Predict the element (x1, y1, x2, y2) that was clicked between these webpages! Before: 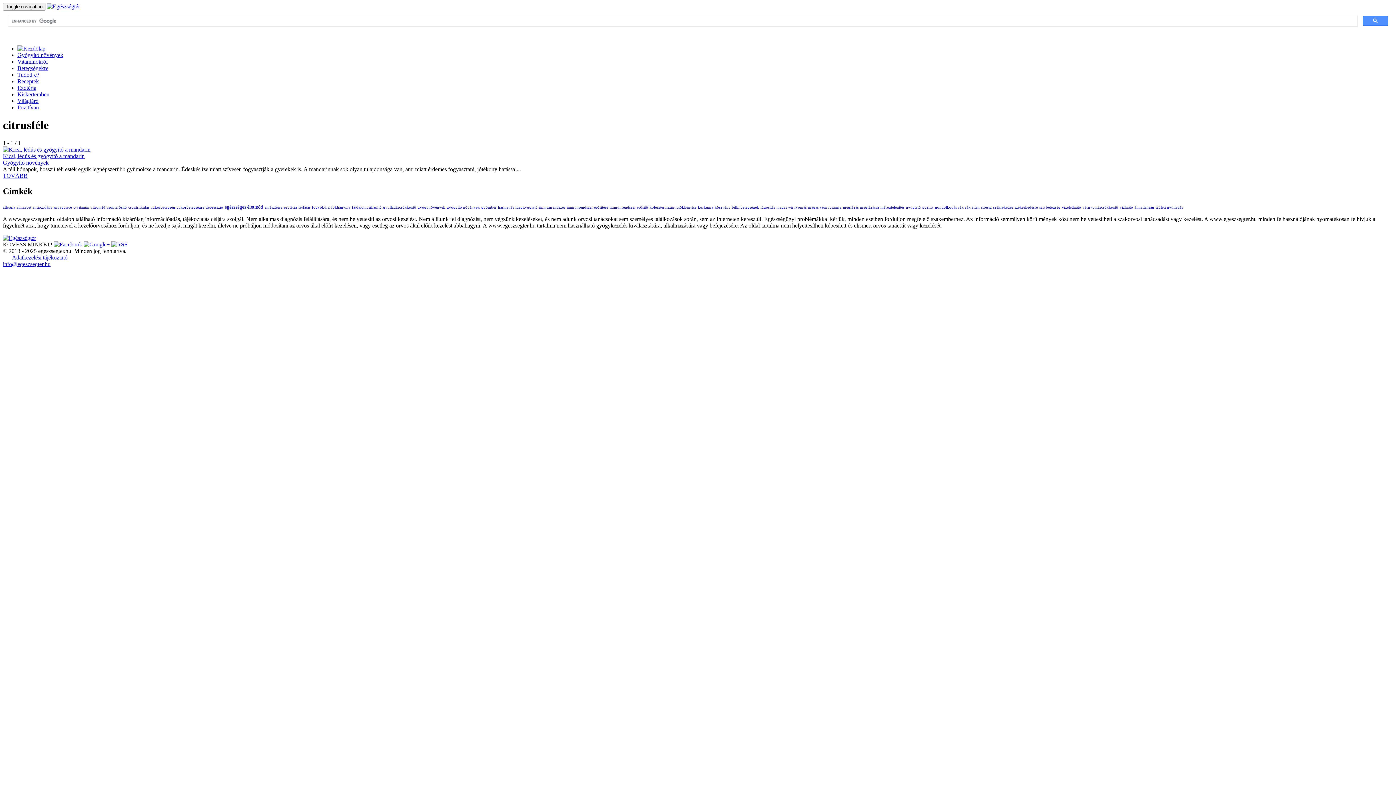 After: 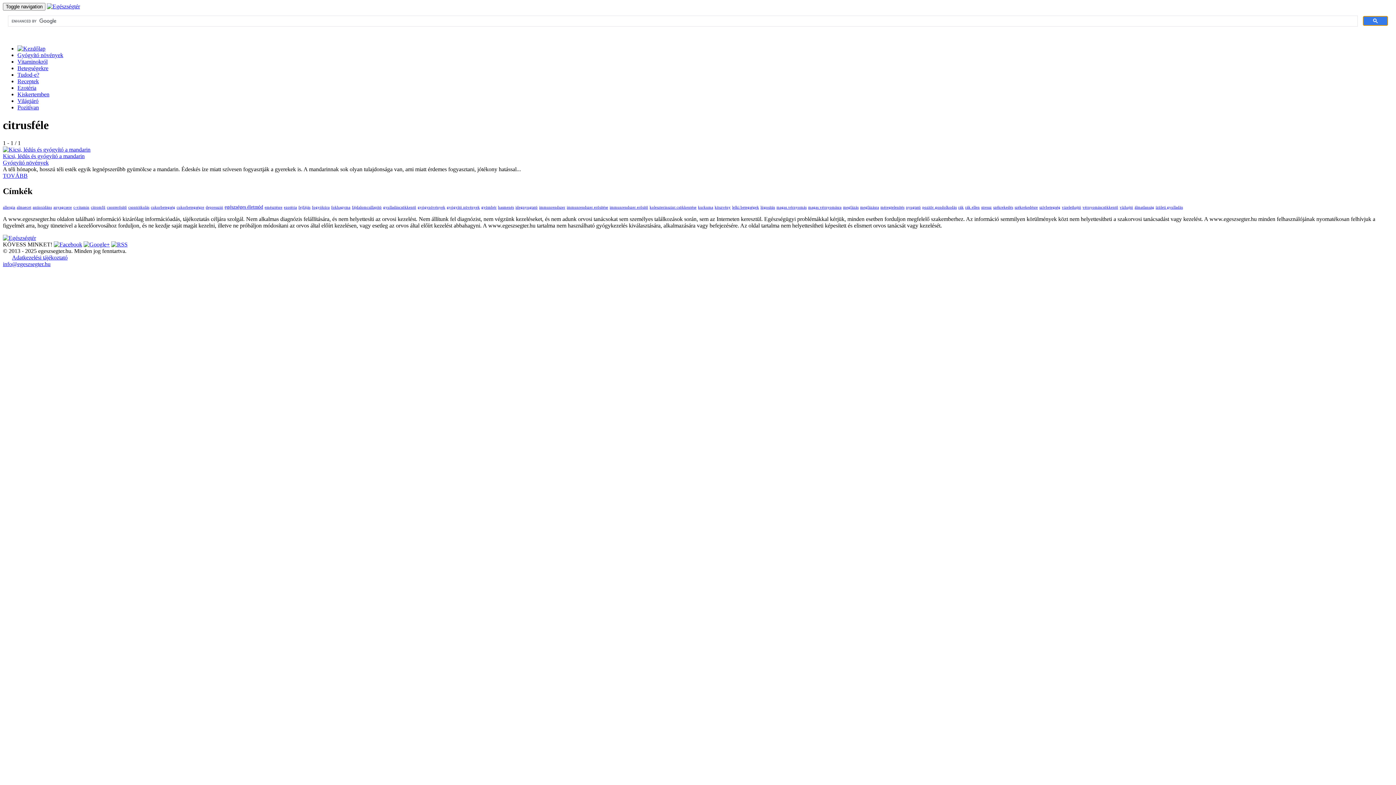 Action: bbox: (1363, 16, 1388, 25)